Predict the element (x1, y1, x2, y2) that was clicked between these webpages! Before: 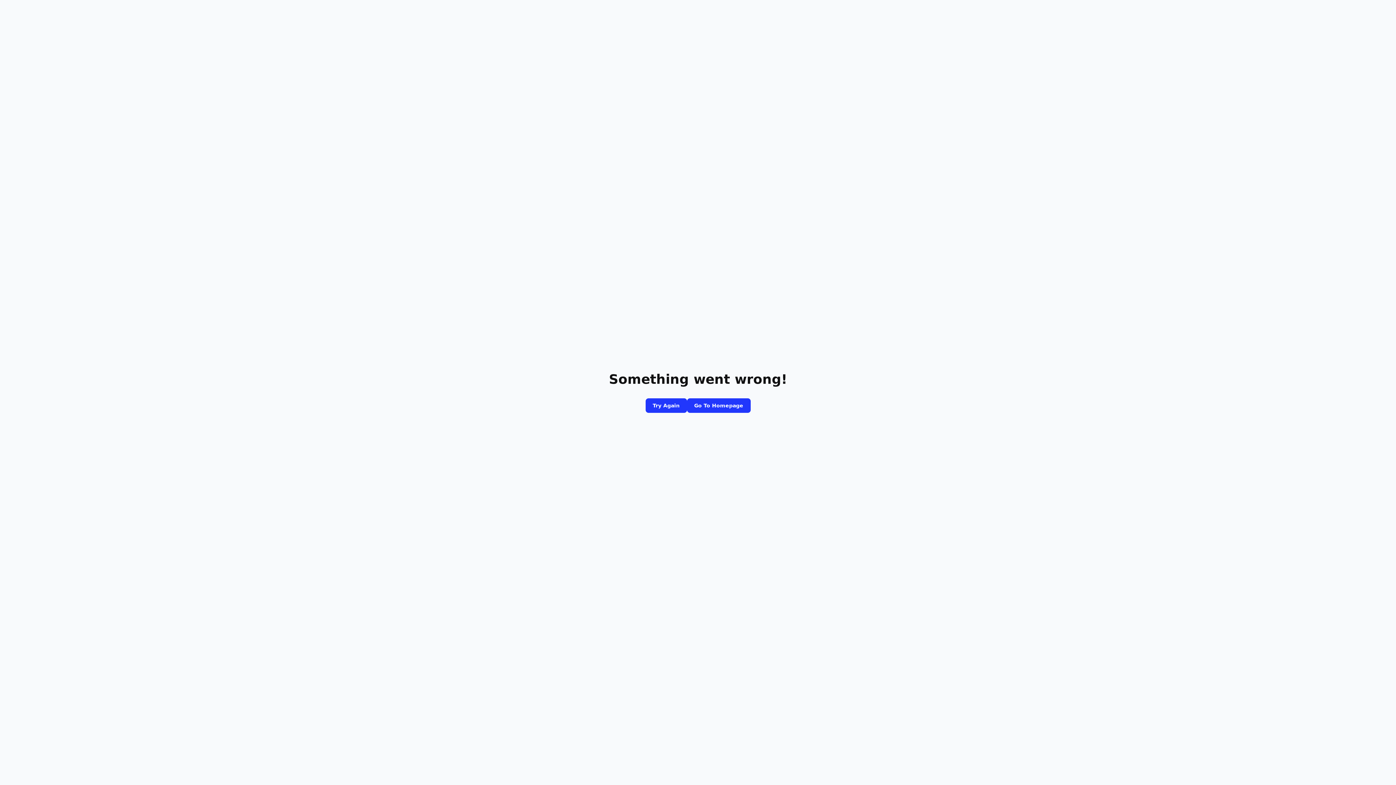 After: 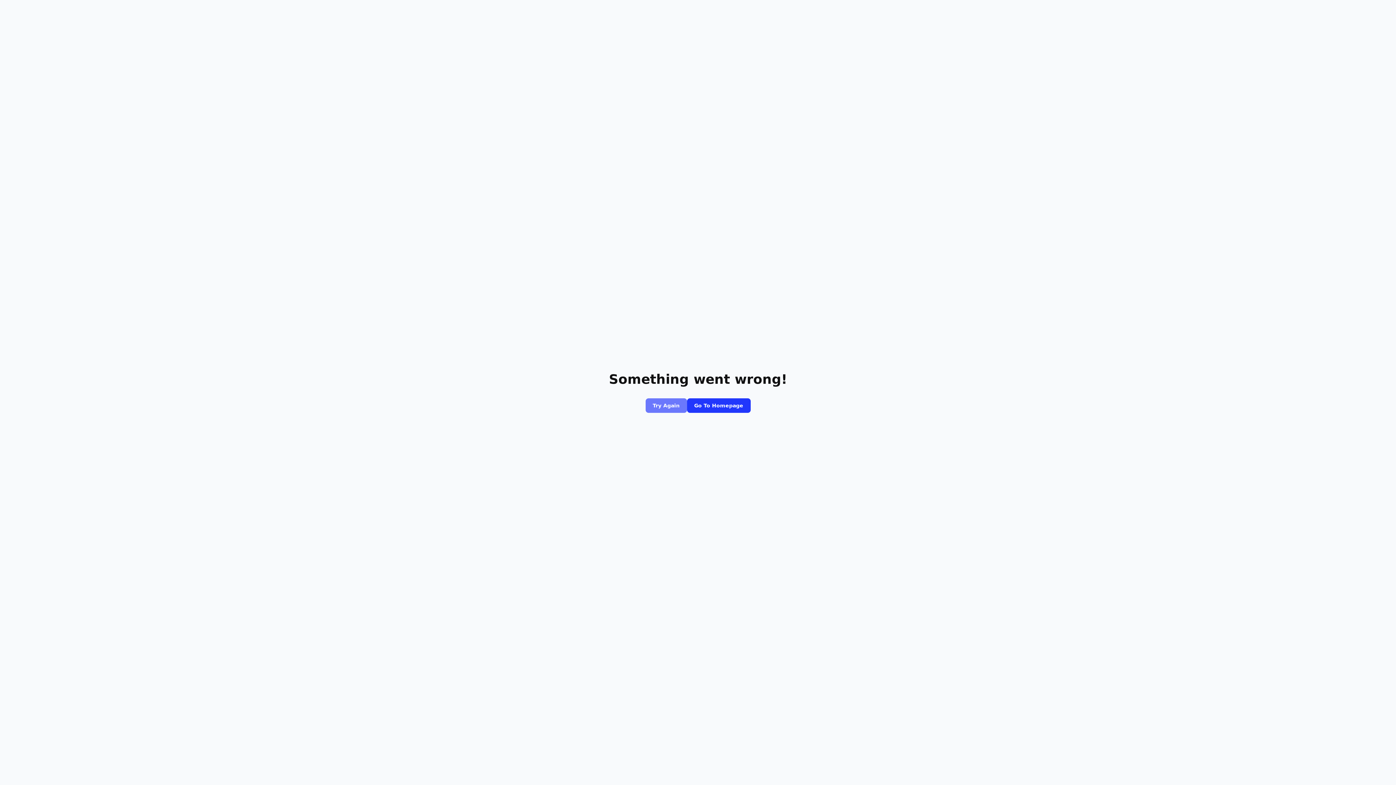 Action: bbox: (645, 398, 687, 413) label: Try Again